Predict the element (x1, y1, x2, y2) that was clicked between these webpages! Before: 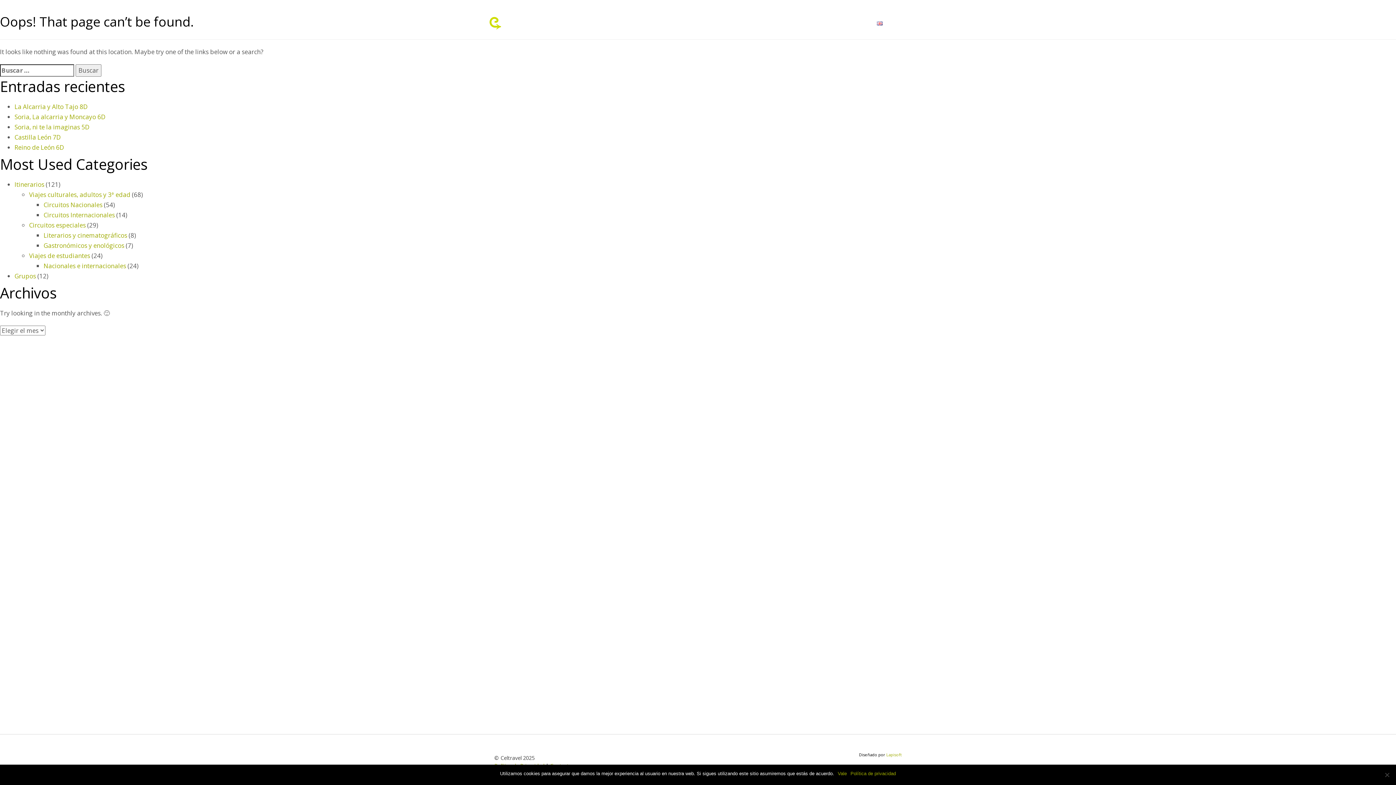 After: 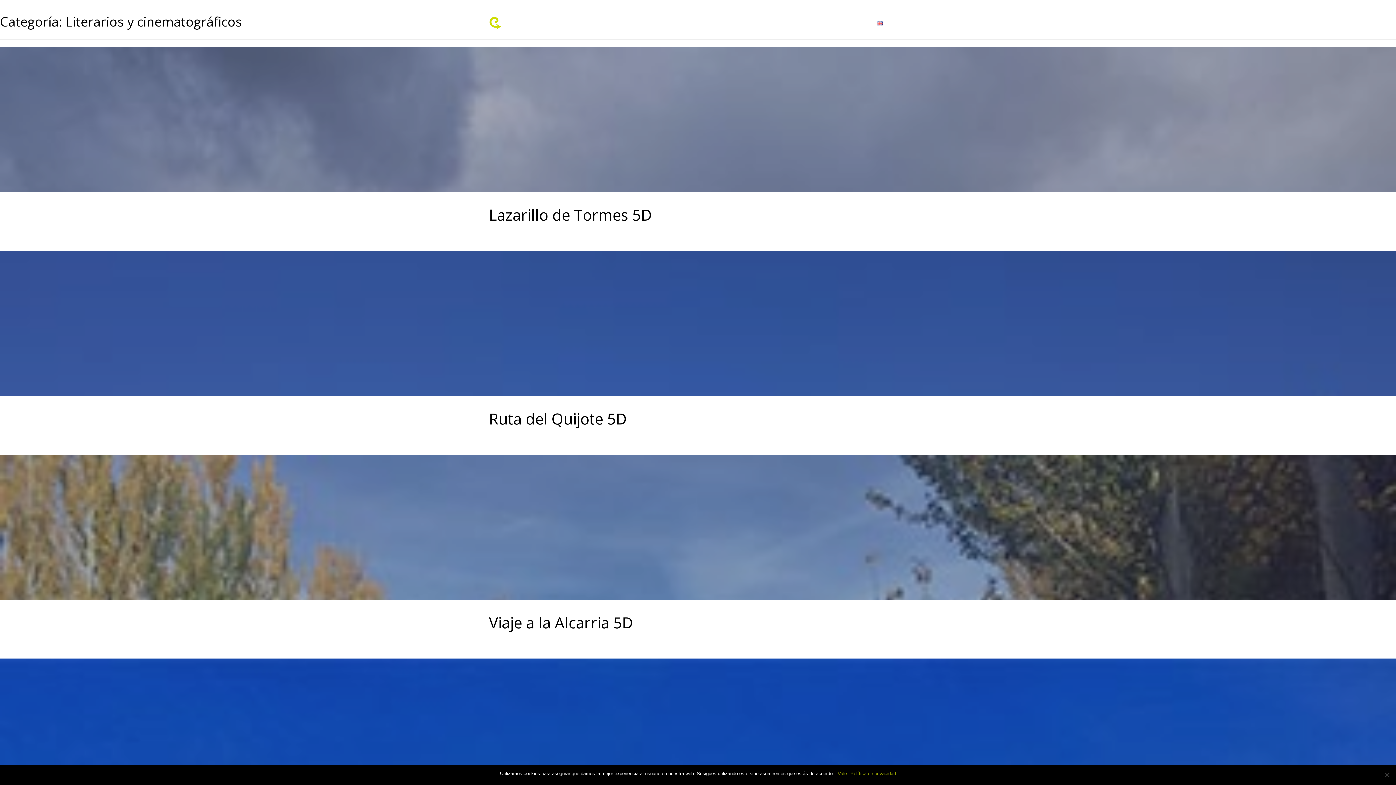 Action: bbox: (43, 231, 127, 239) label: Literarios y cinematográficos